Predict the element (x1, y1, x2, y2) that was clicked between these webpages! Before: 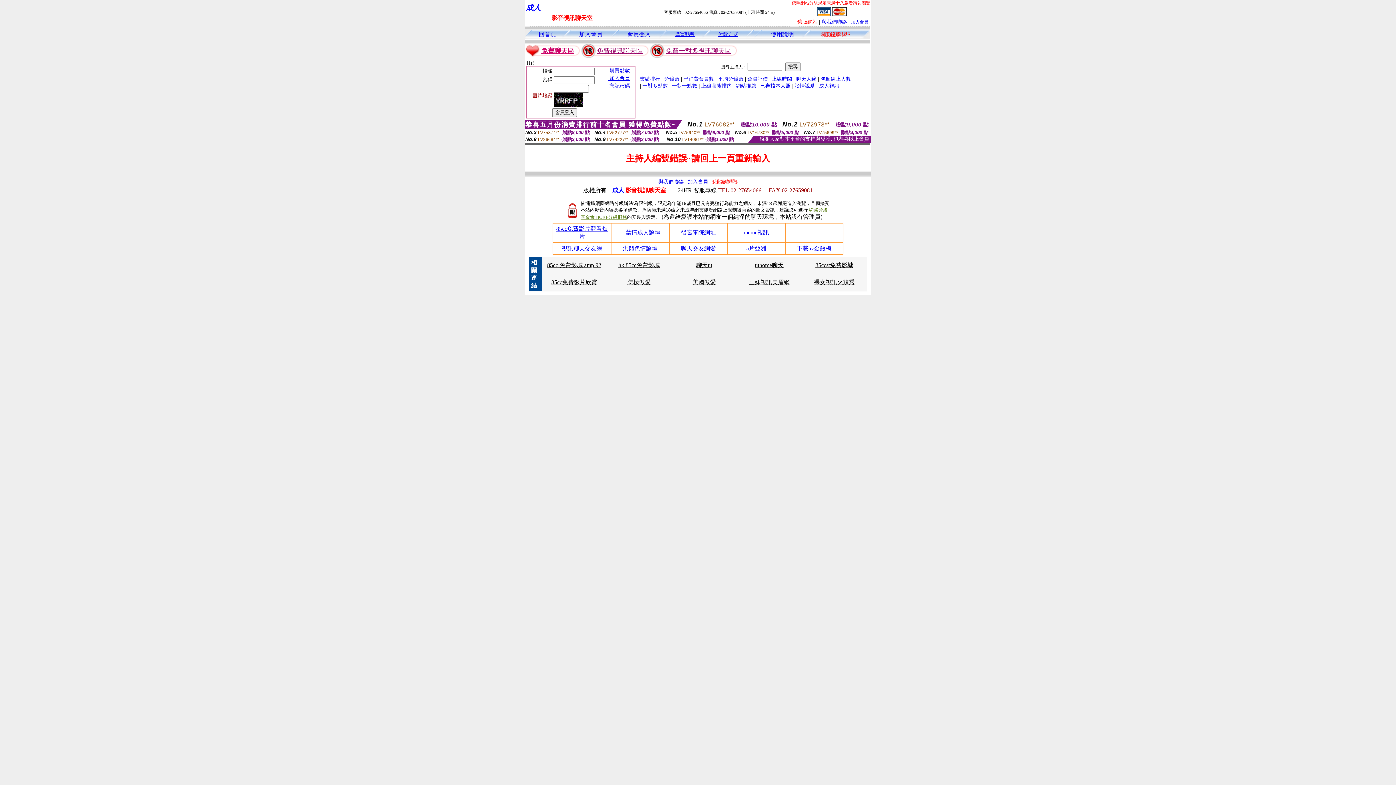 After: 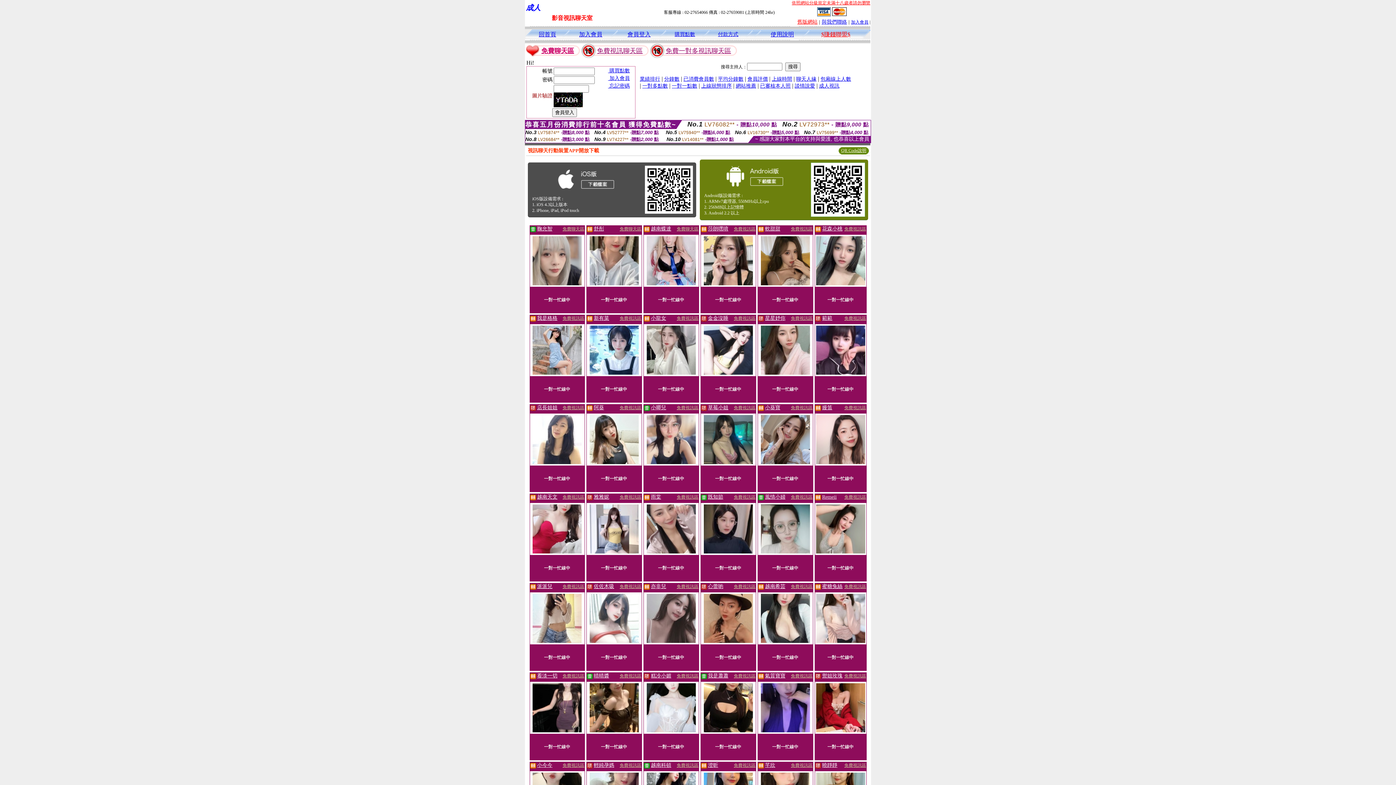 Action: label: 回首頁 bbox: (538, 31, 556, 37)